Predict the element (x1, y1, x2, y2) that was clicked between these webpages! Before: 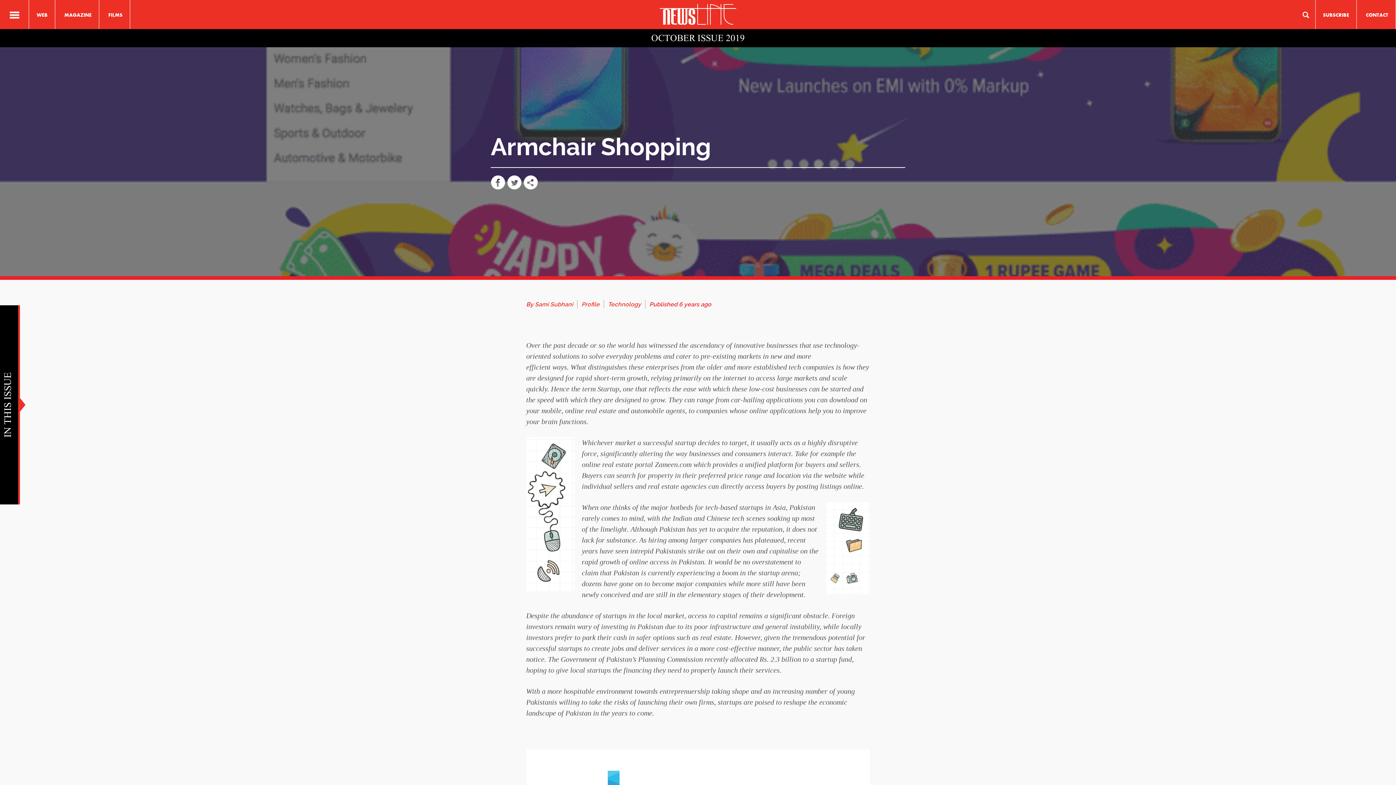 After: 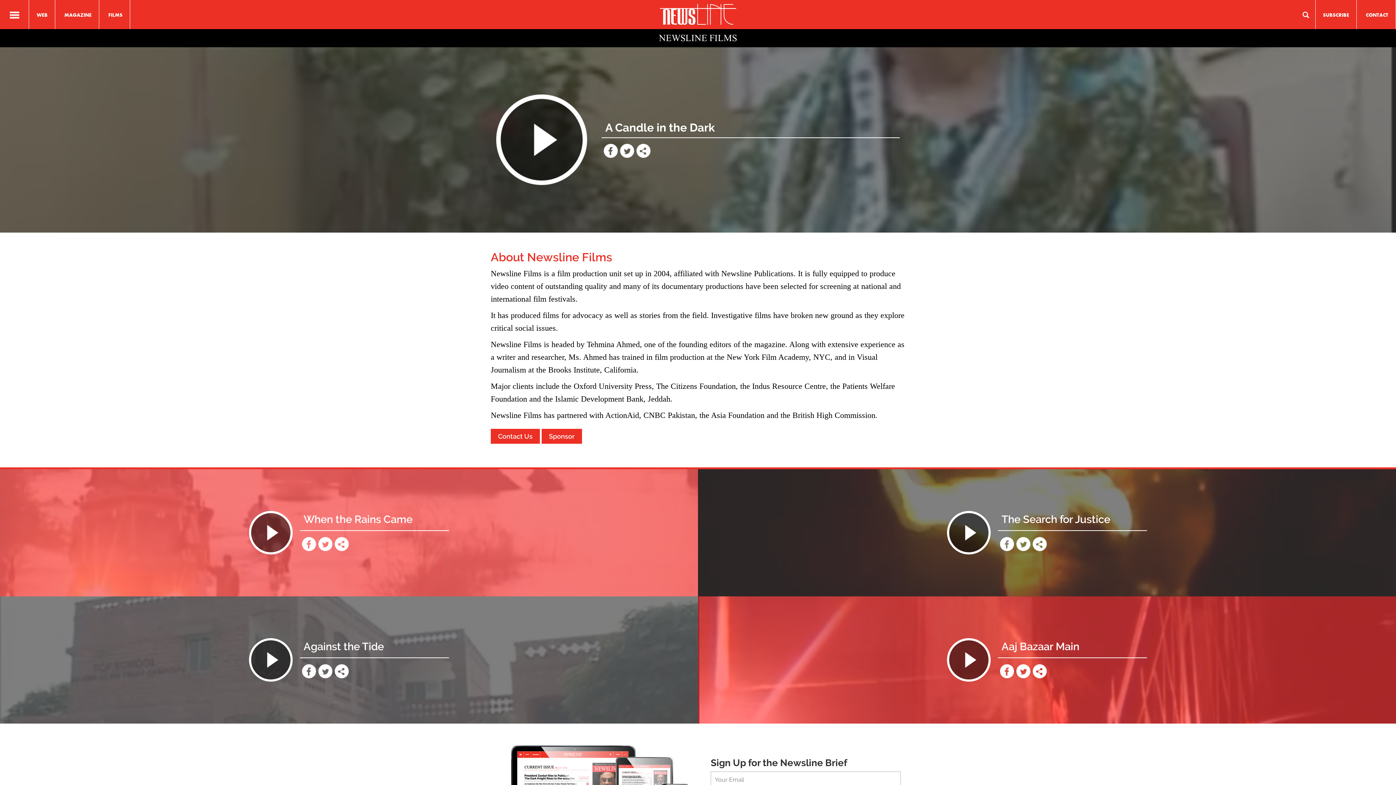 Action: bbox: (101, 0, 130, 29) label: FILMS